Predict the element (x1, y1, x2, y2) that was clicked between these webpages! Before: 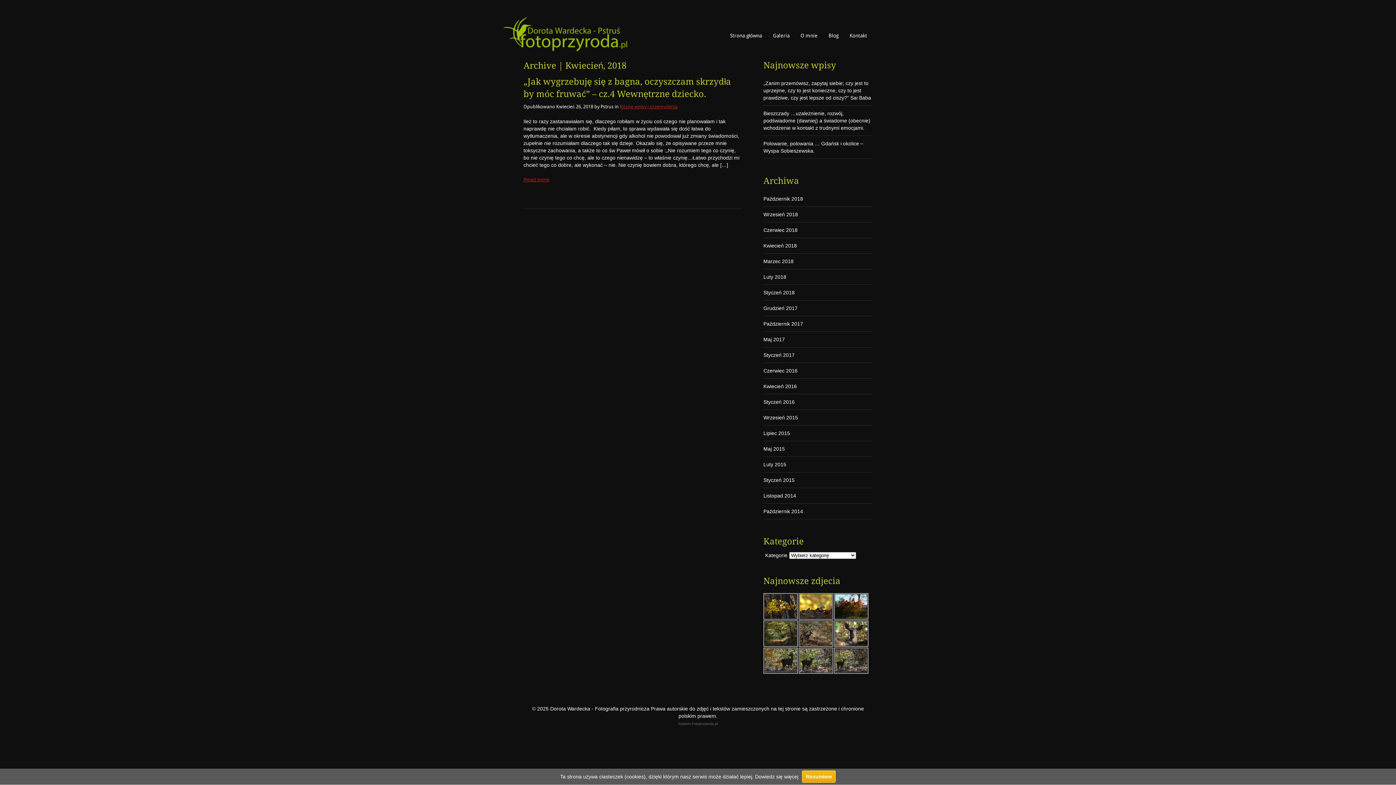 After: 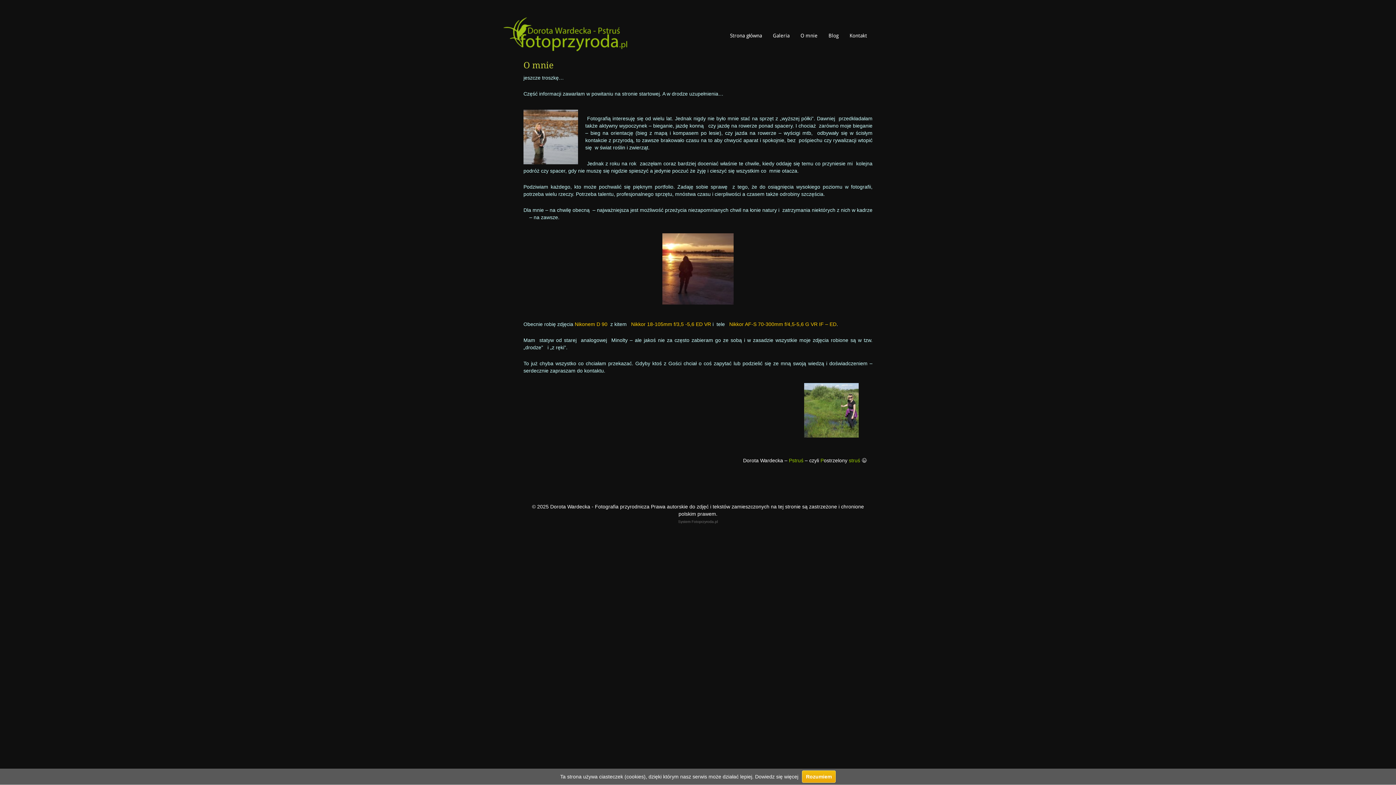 Action: label: O mnie bbox: (795, 30, 823, 40)